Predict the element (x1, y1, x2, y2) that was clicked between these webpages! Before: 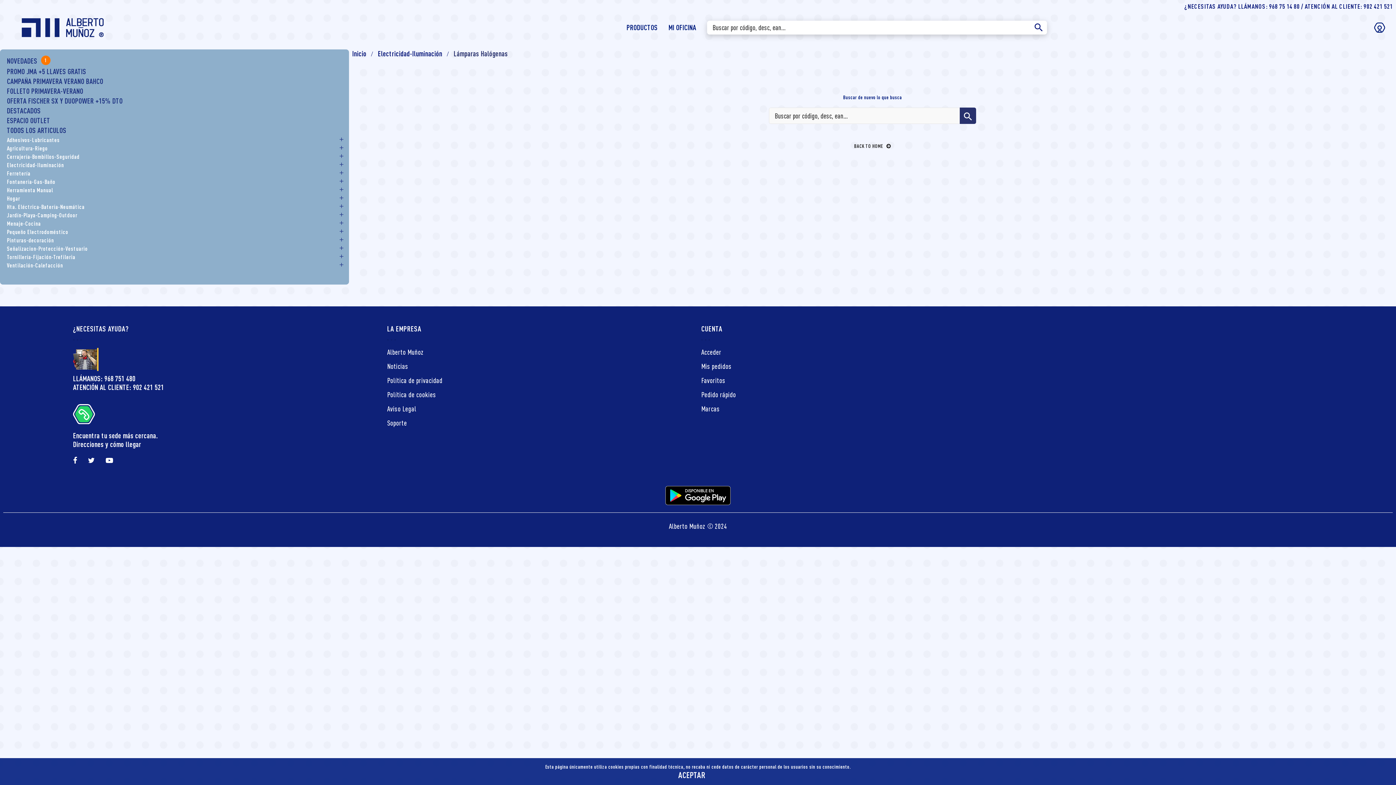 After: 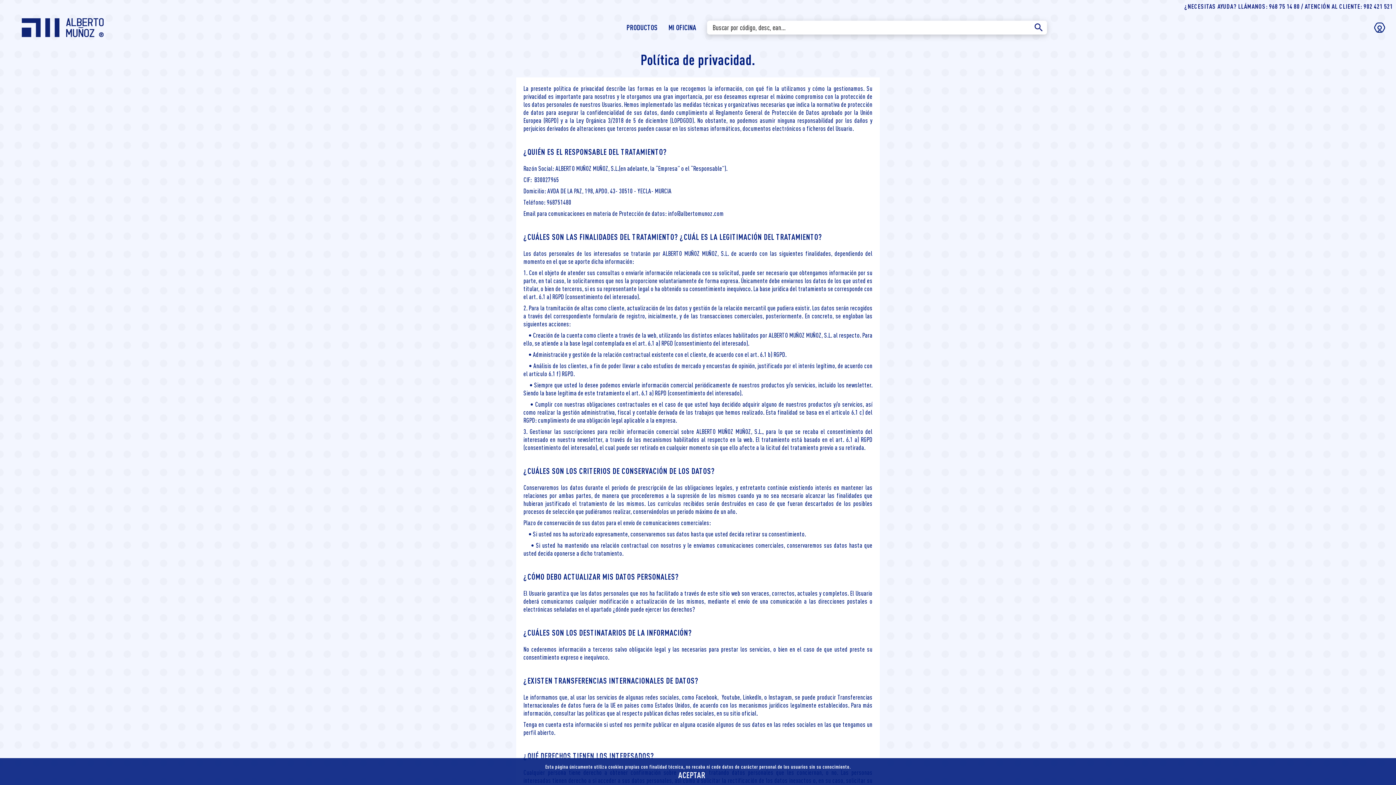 Action: label: Política de privacidad bbox: (387, 376, 442, 384)